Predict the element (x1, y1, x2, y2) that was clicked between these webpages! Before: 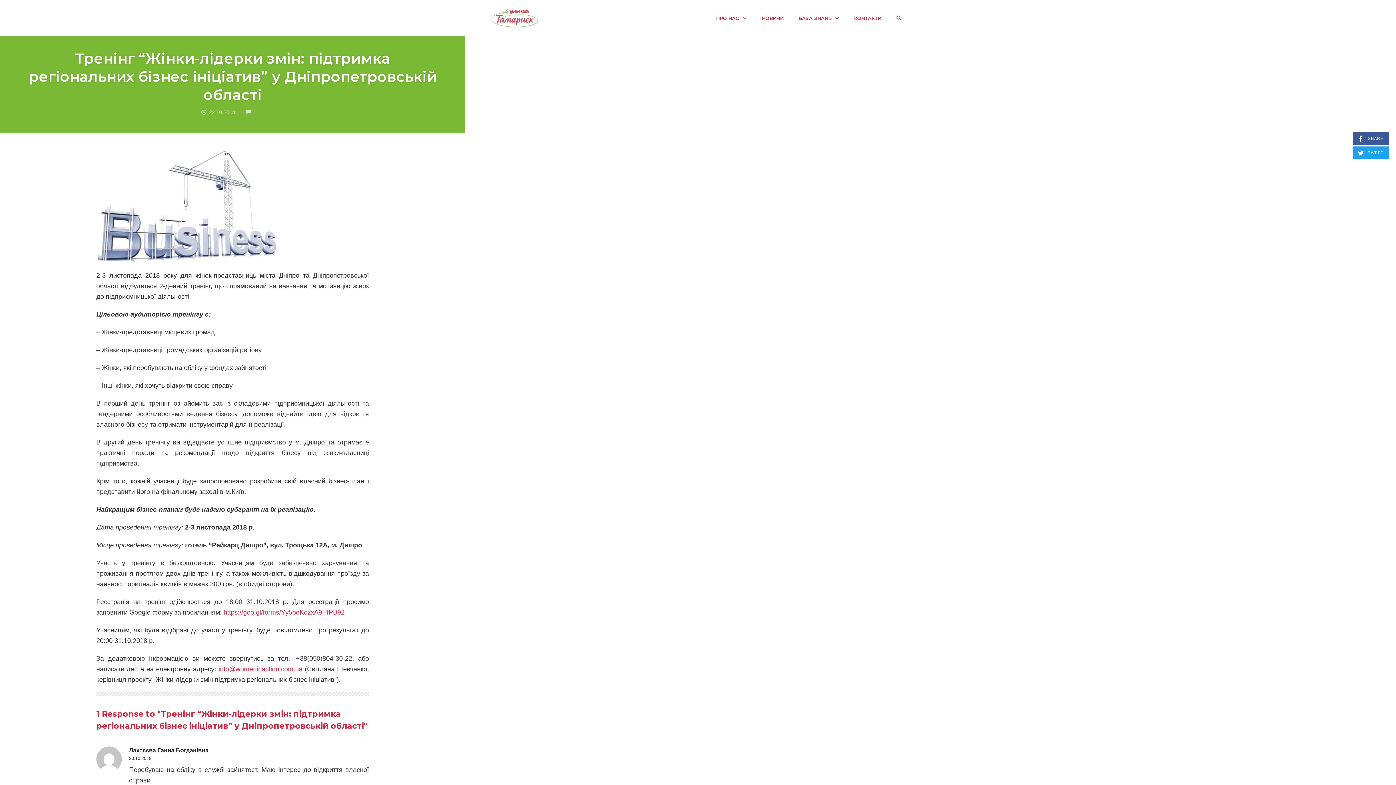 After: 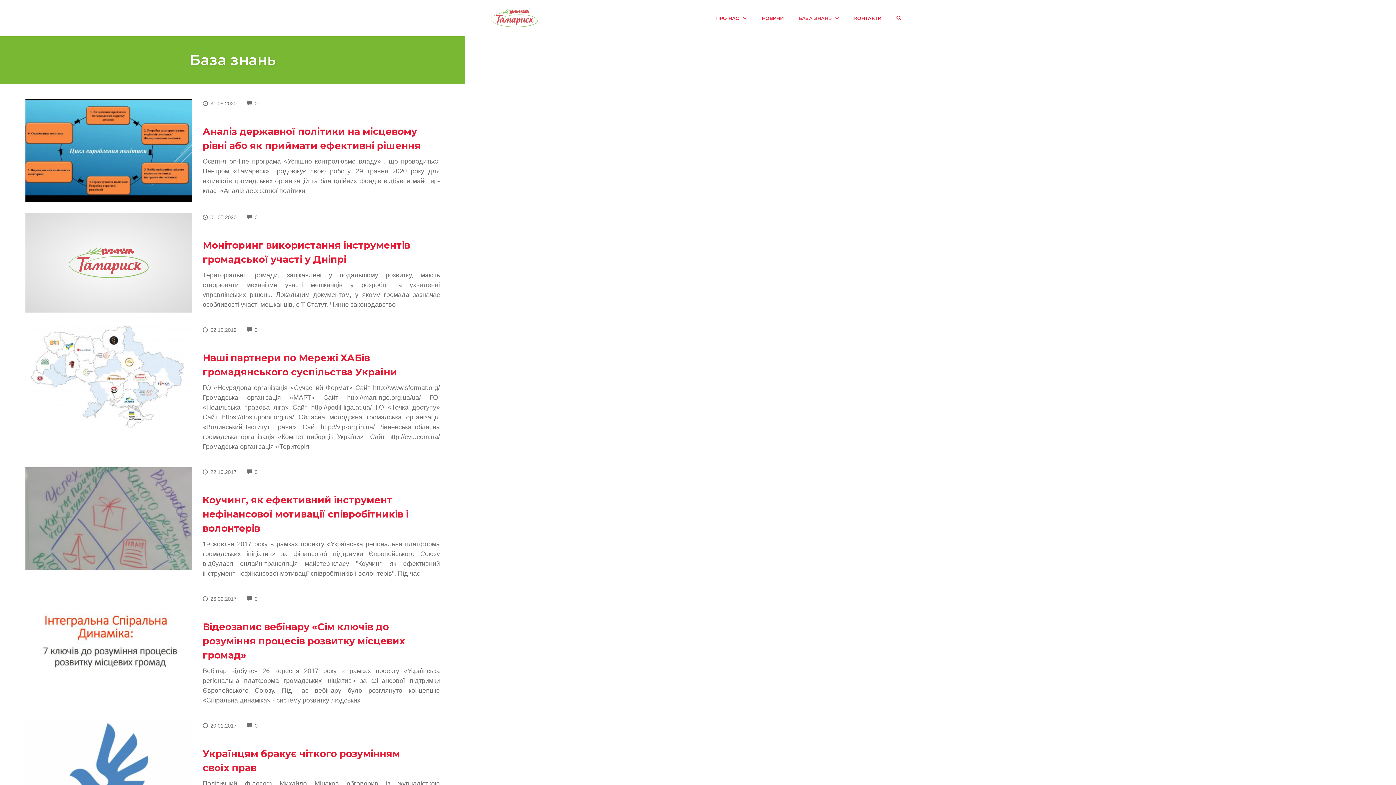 Action: bbox: (795, 12, 843, 23) label: БАЗА ЗНАНЬ